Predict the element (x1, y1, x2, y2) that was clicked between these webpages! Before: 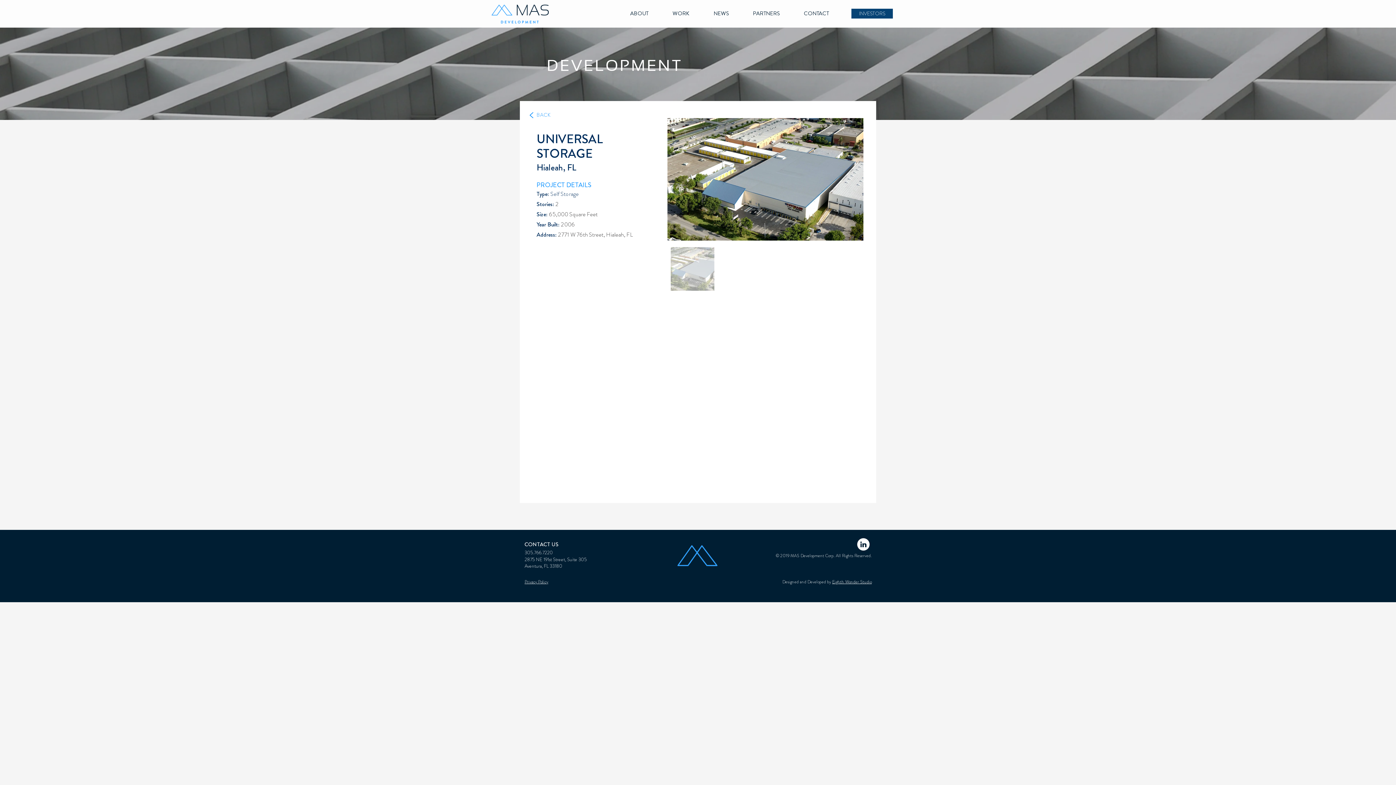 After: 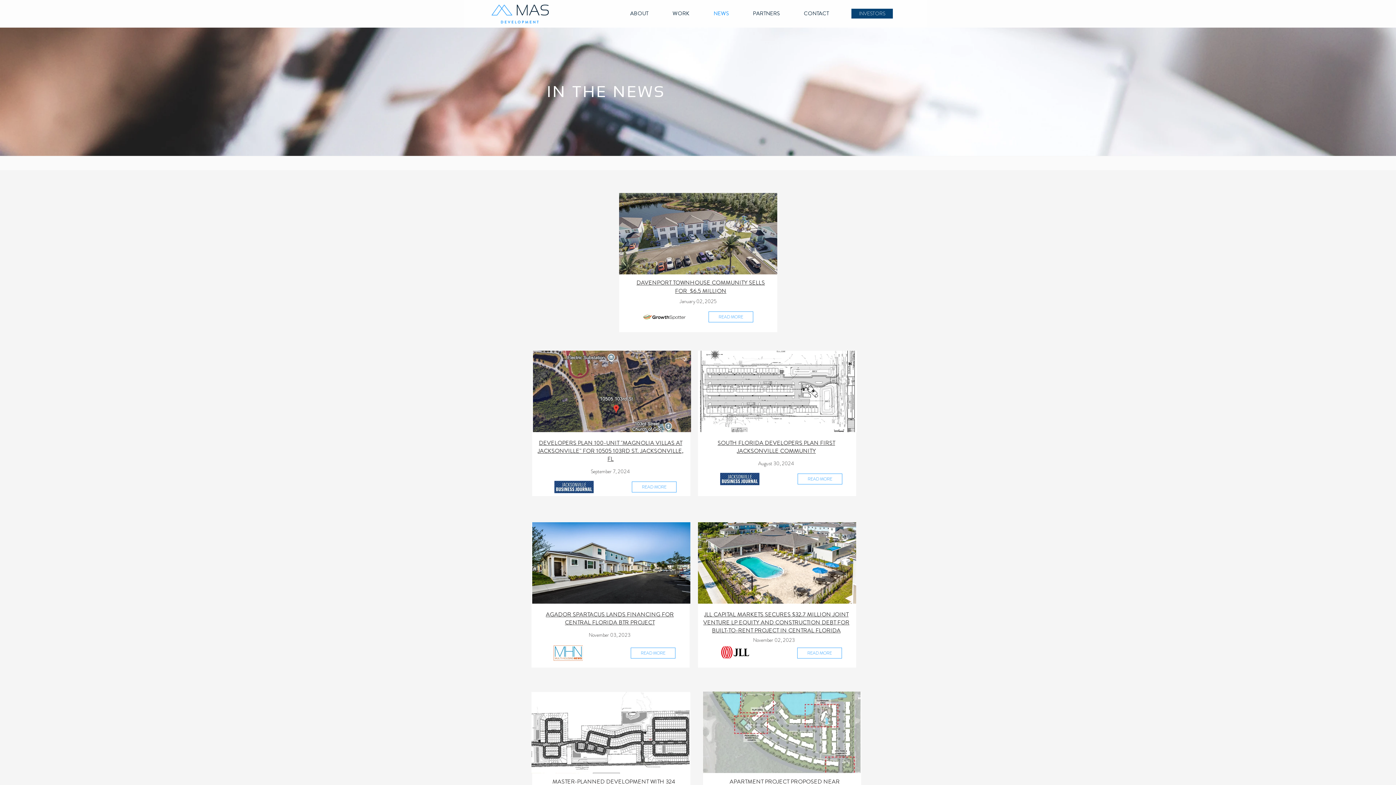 Action: label: NEWS bbox: (701, 8, 741, 18)